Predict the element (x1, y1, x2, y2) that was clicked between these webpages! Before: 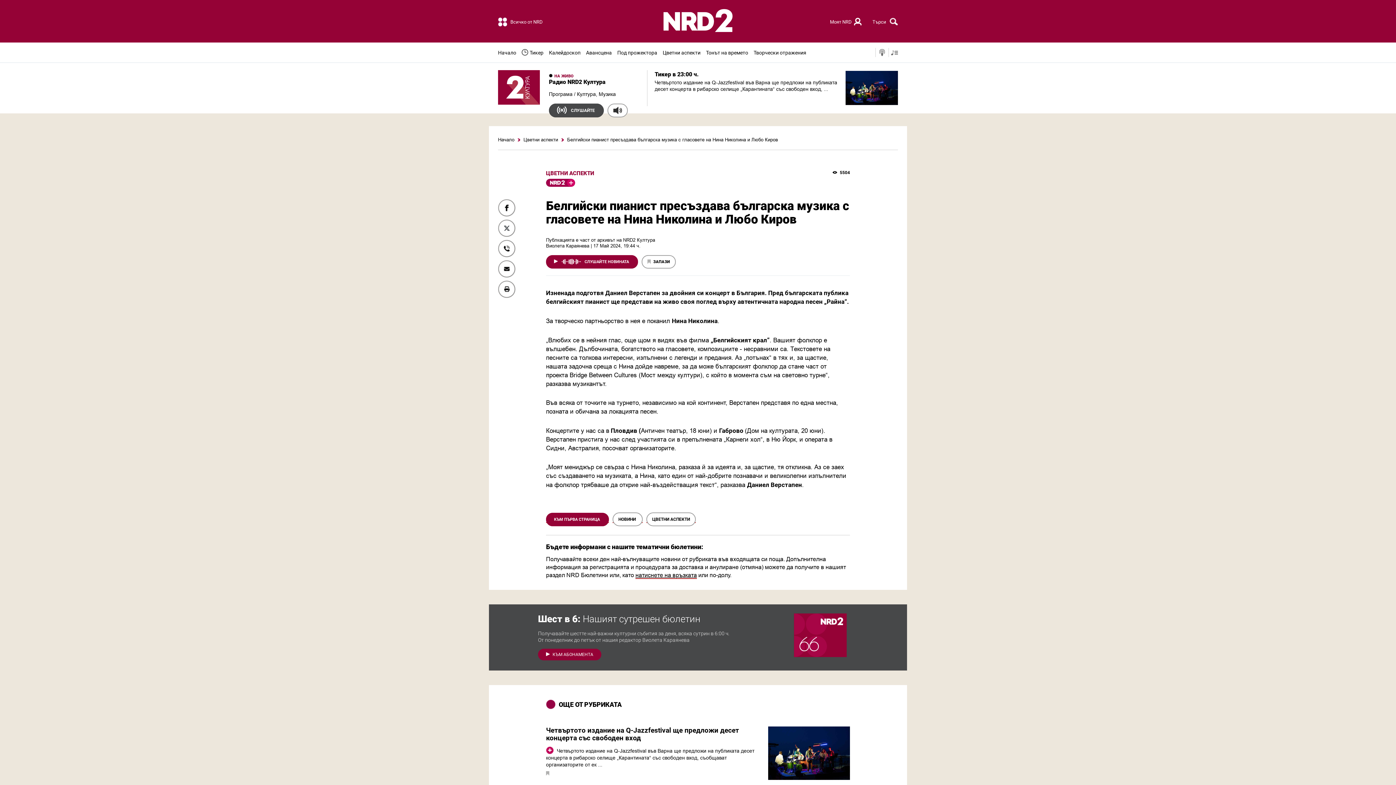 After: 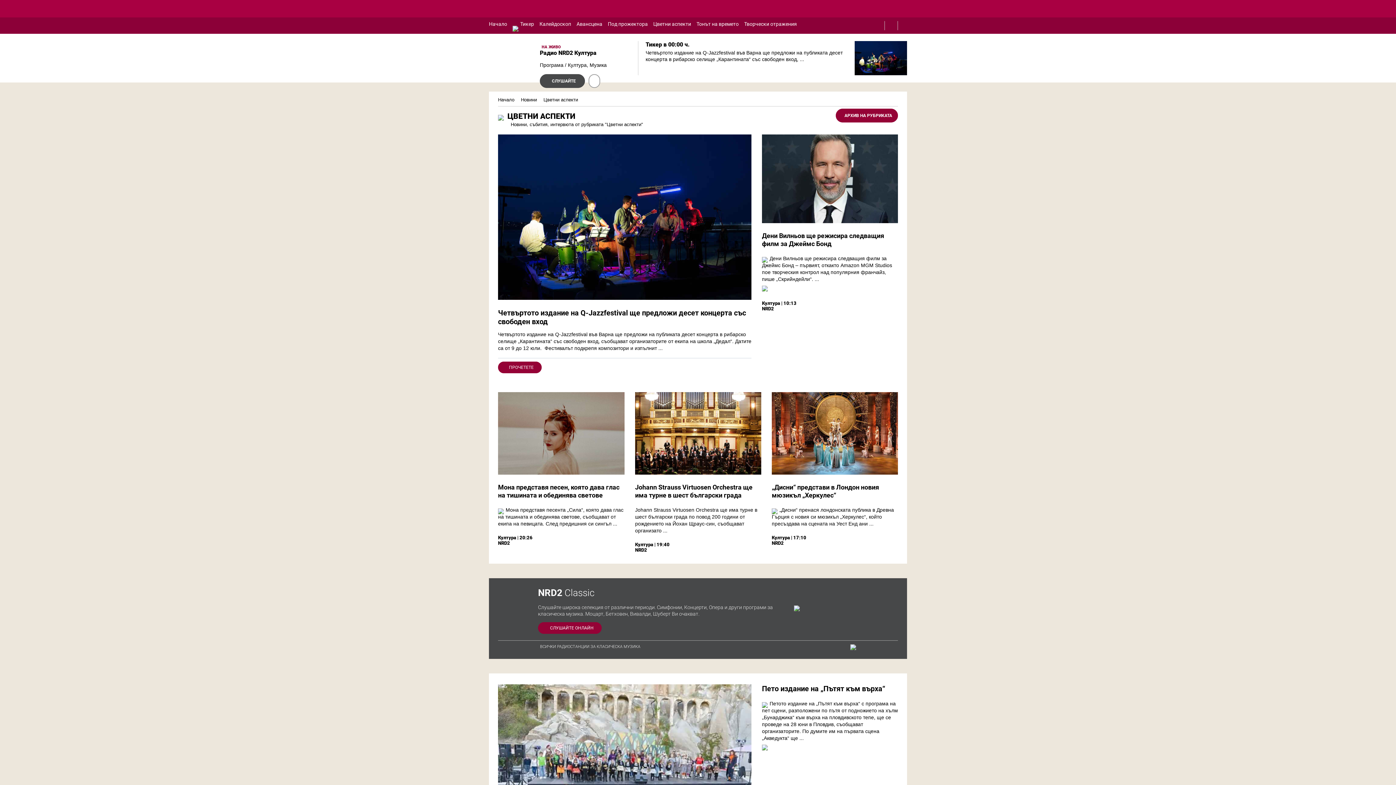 Action: bbox: (546, 170, 850, 176) label: ЦВЕТНИ АСПЕКТИ